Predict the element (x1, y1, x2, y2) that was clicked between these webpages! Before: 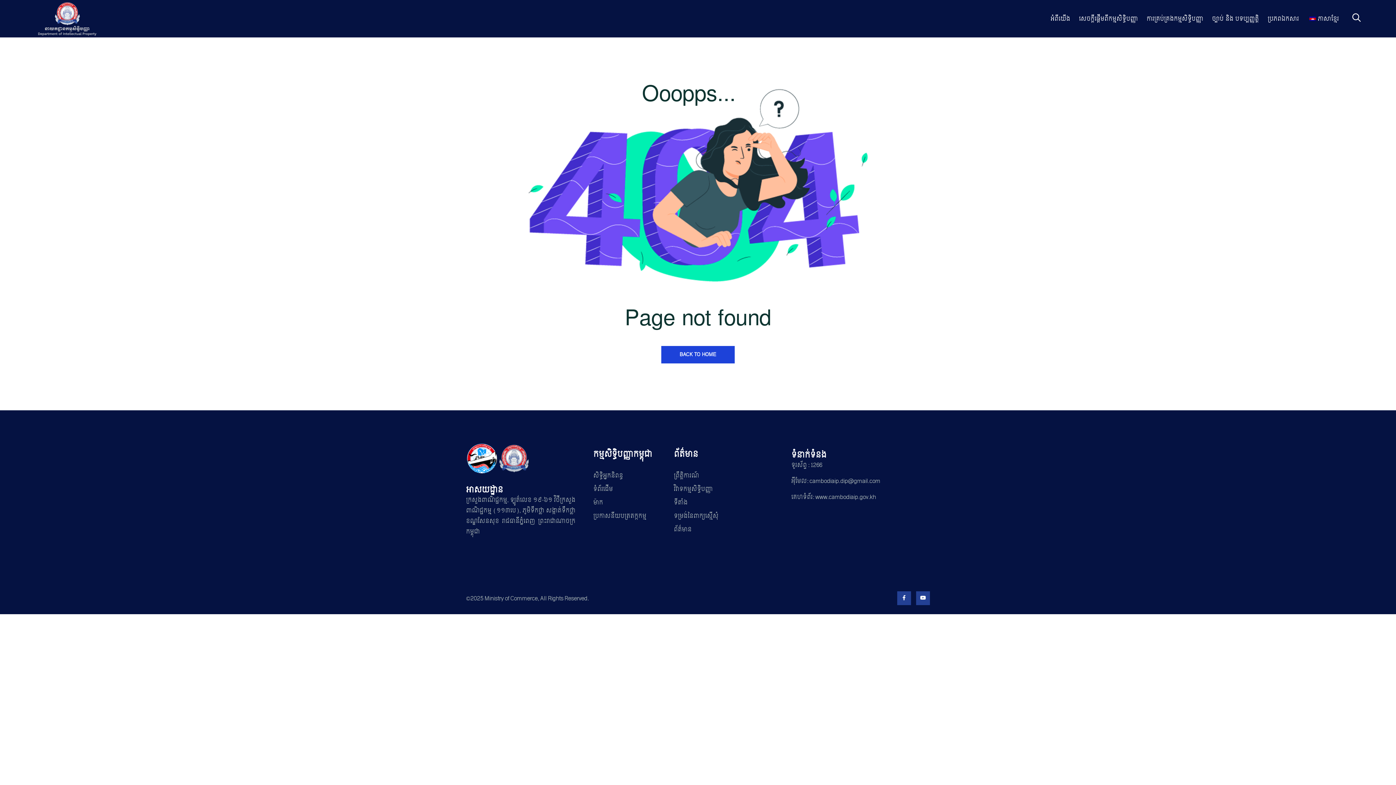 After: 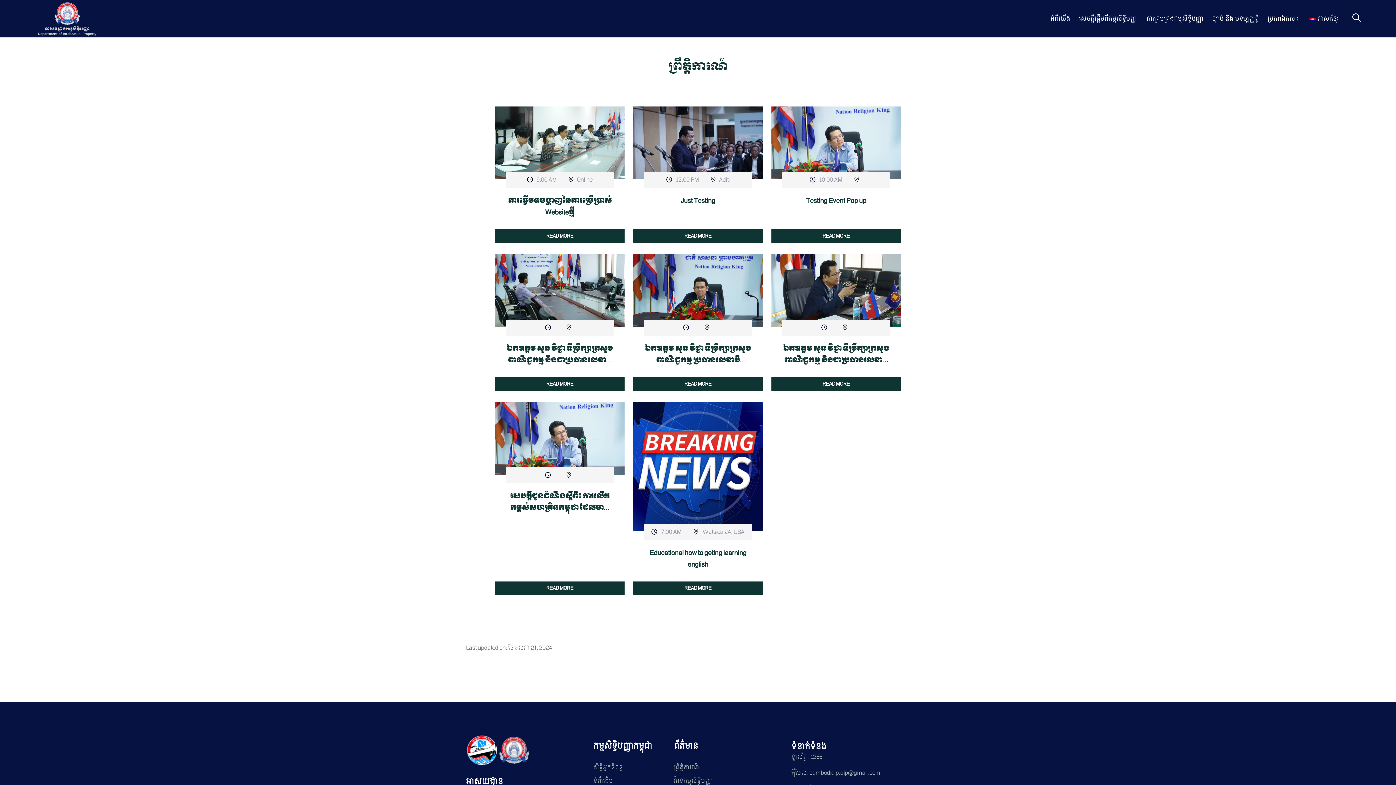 Action: bbox: (674, 470, 699, 481) label: ព្រឹត្តិការណ៍